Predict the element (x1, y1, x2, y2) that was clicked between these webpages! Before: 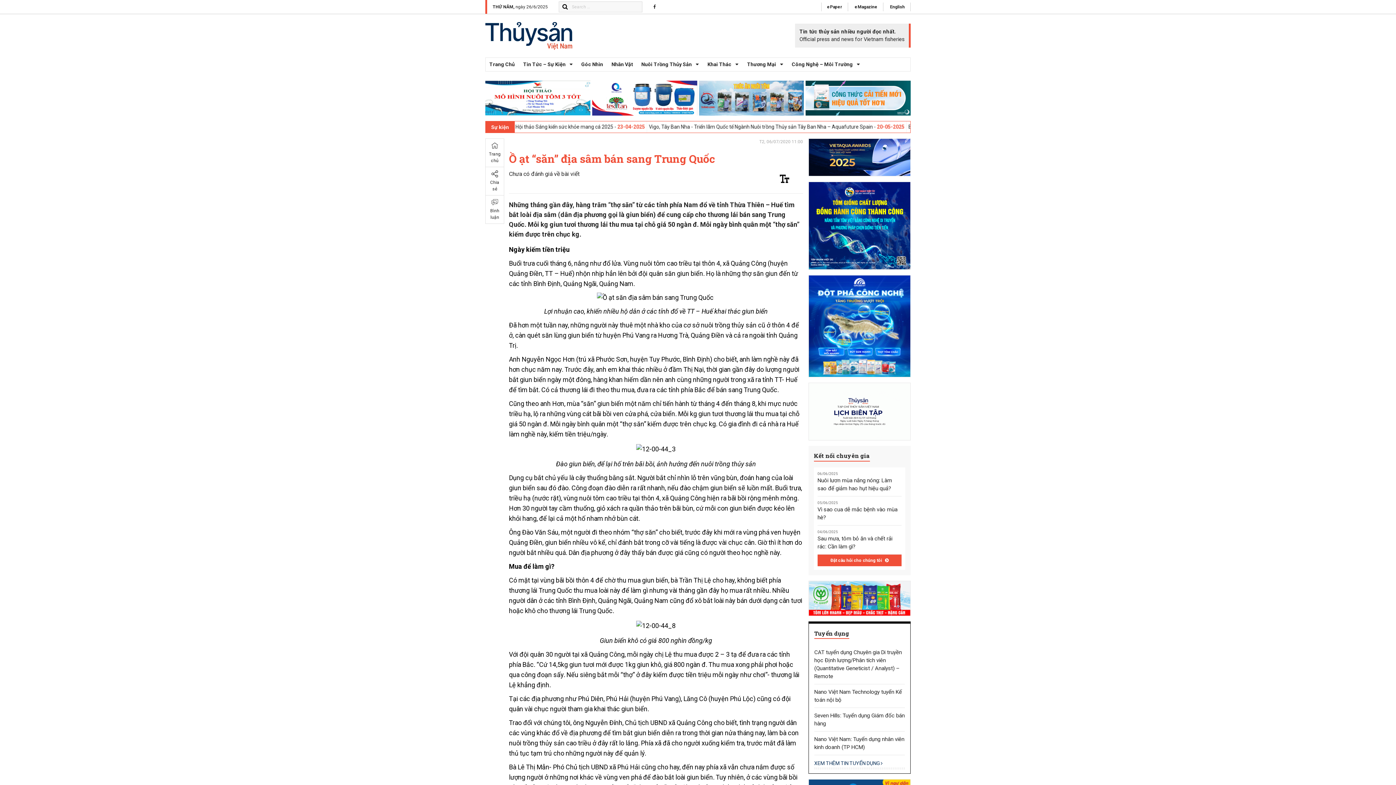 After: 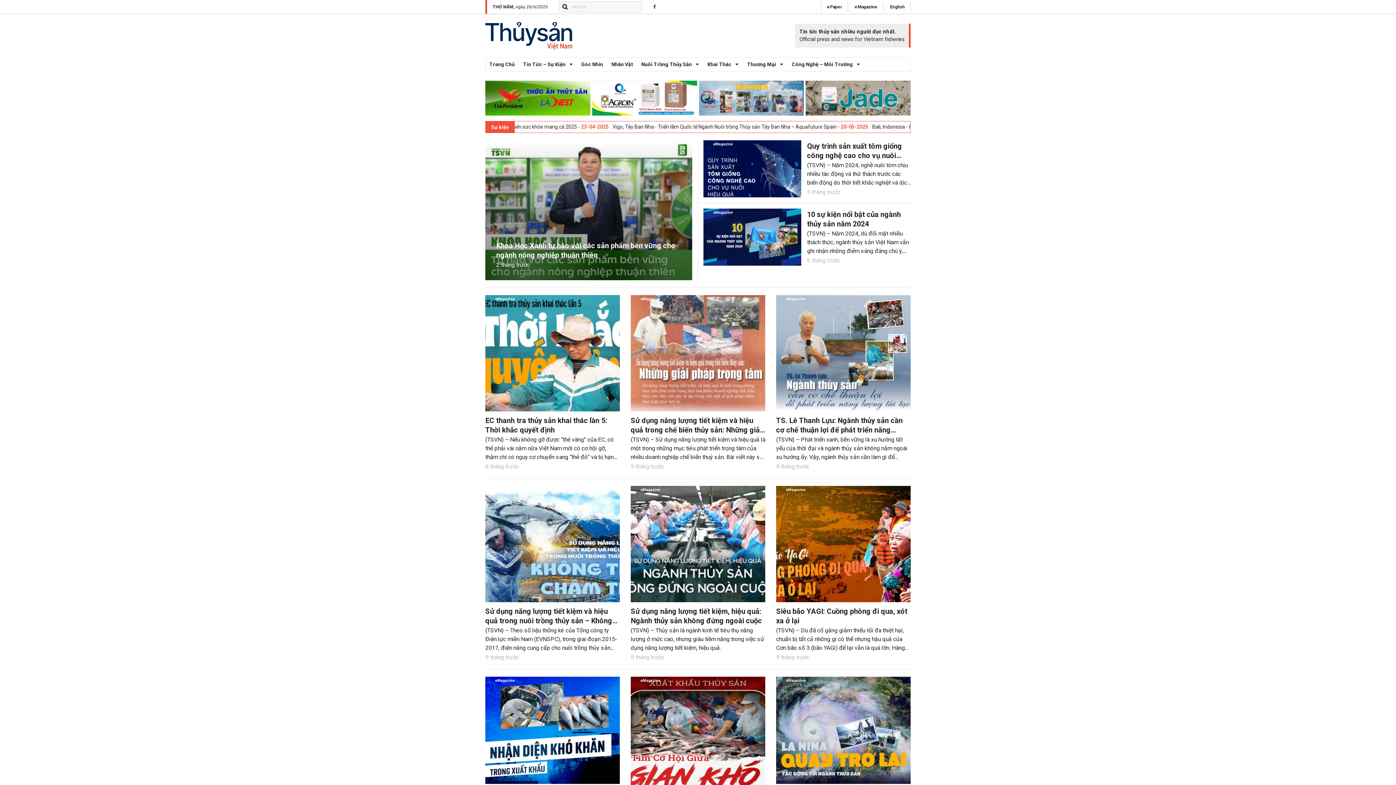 Action: bbox: (849, 2, 883, 11) label: eMagazine